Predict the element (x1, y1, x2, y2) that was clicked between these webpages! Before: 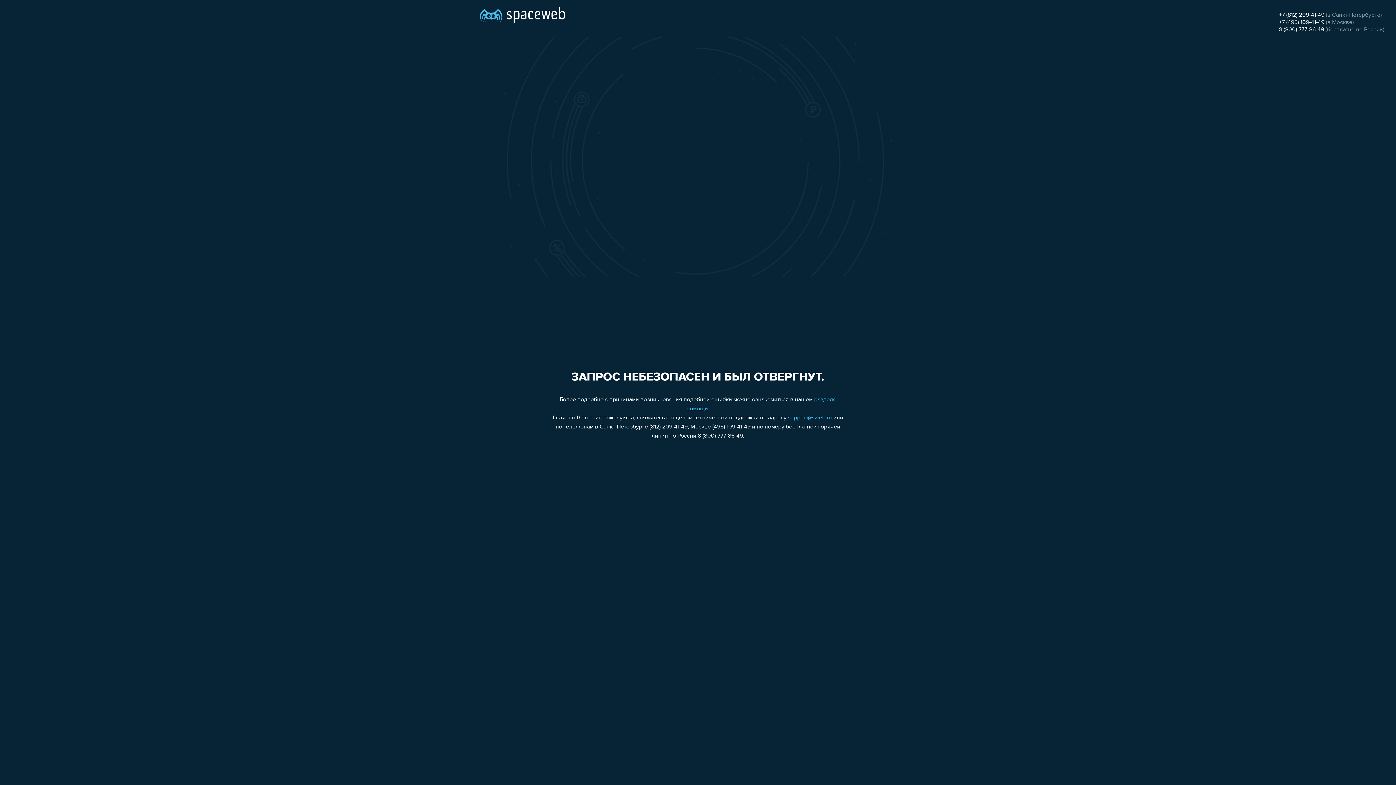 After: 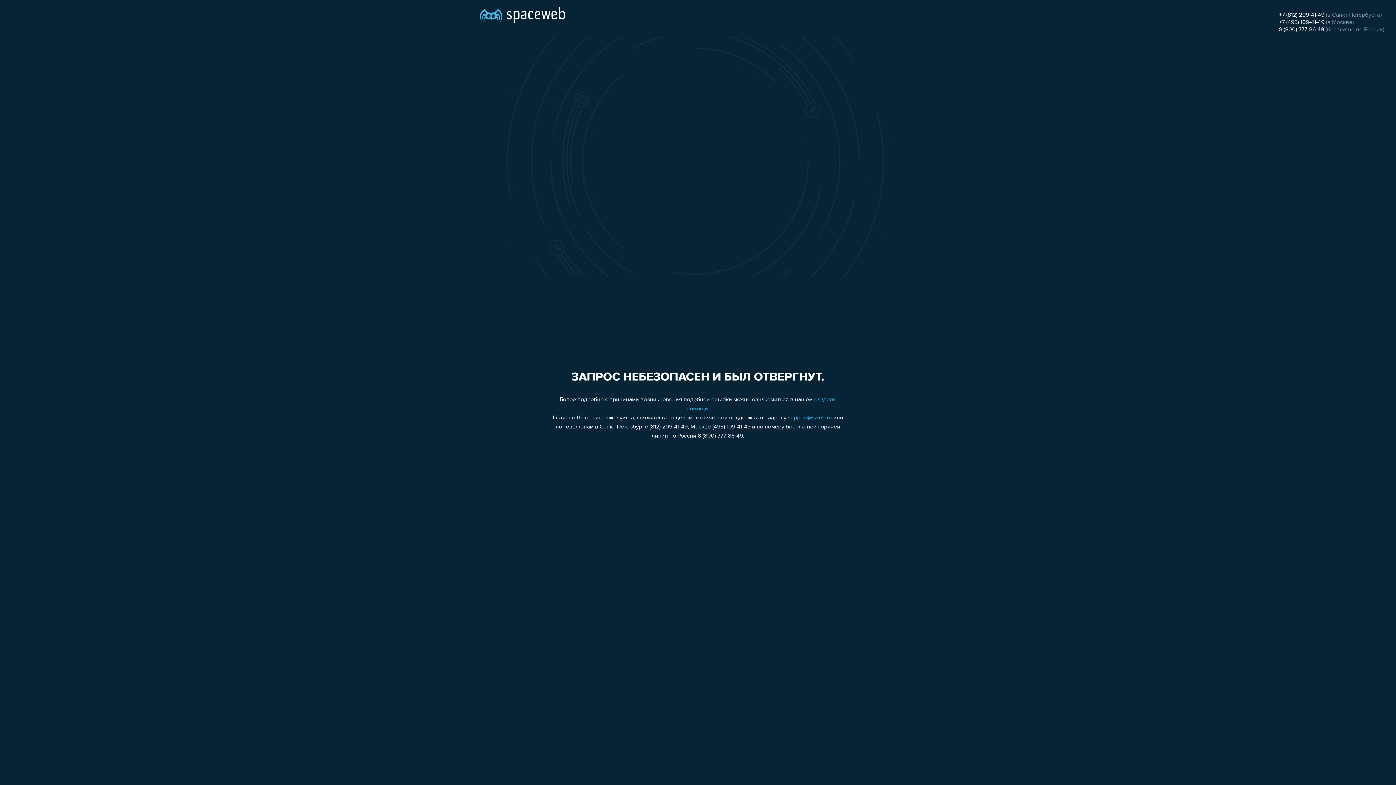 Action: bbox: (1279, 19, 1324, 25) label: +7 (495) 109-41-49